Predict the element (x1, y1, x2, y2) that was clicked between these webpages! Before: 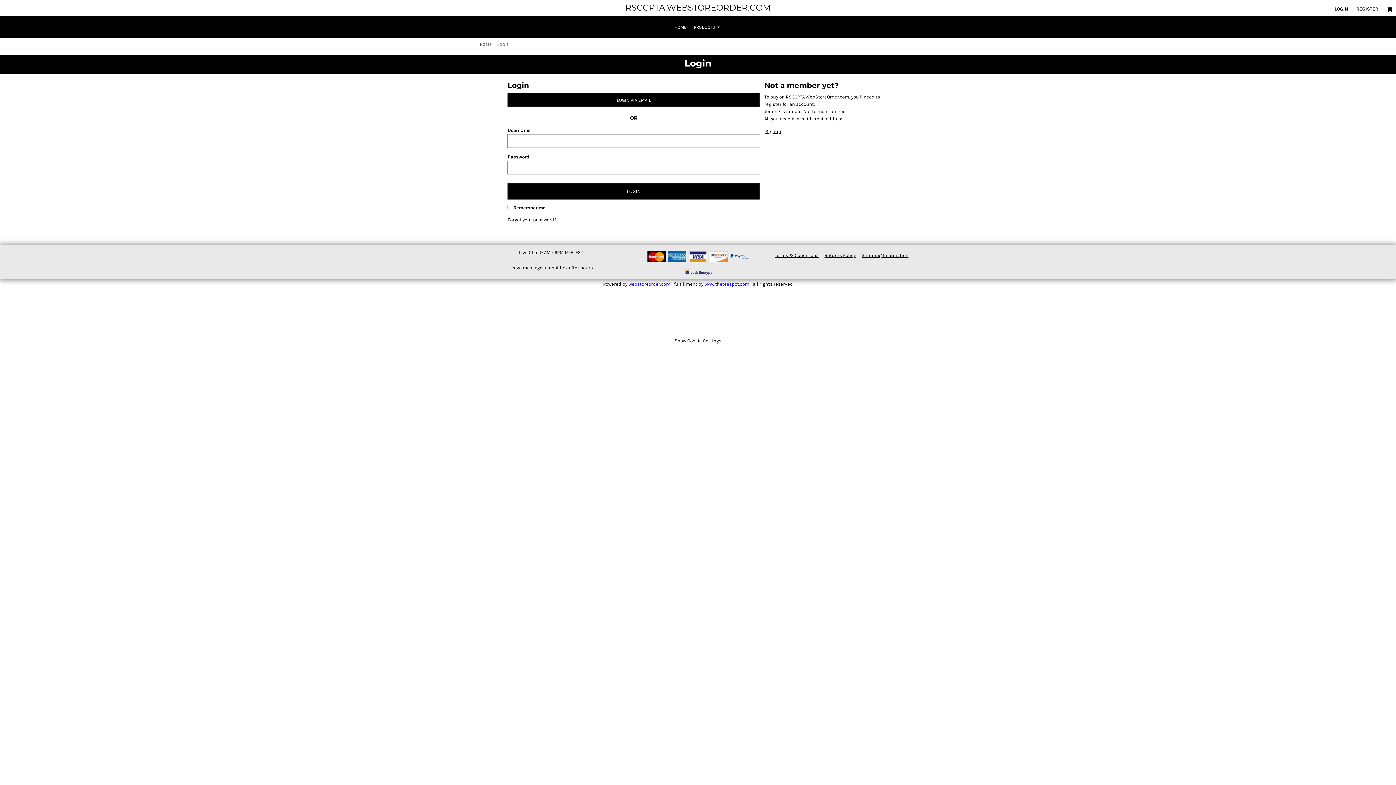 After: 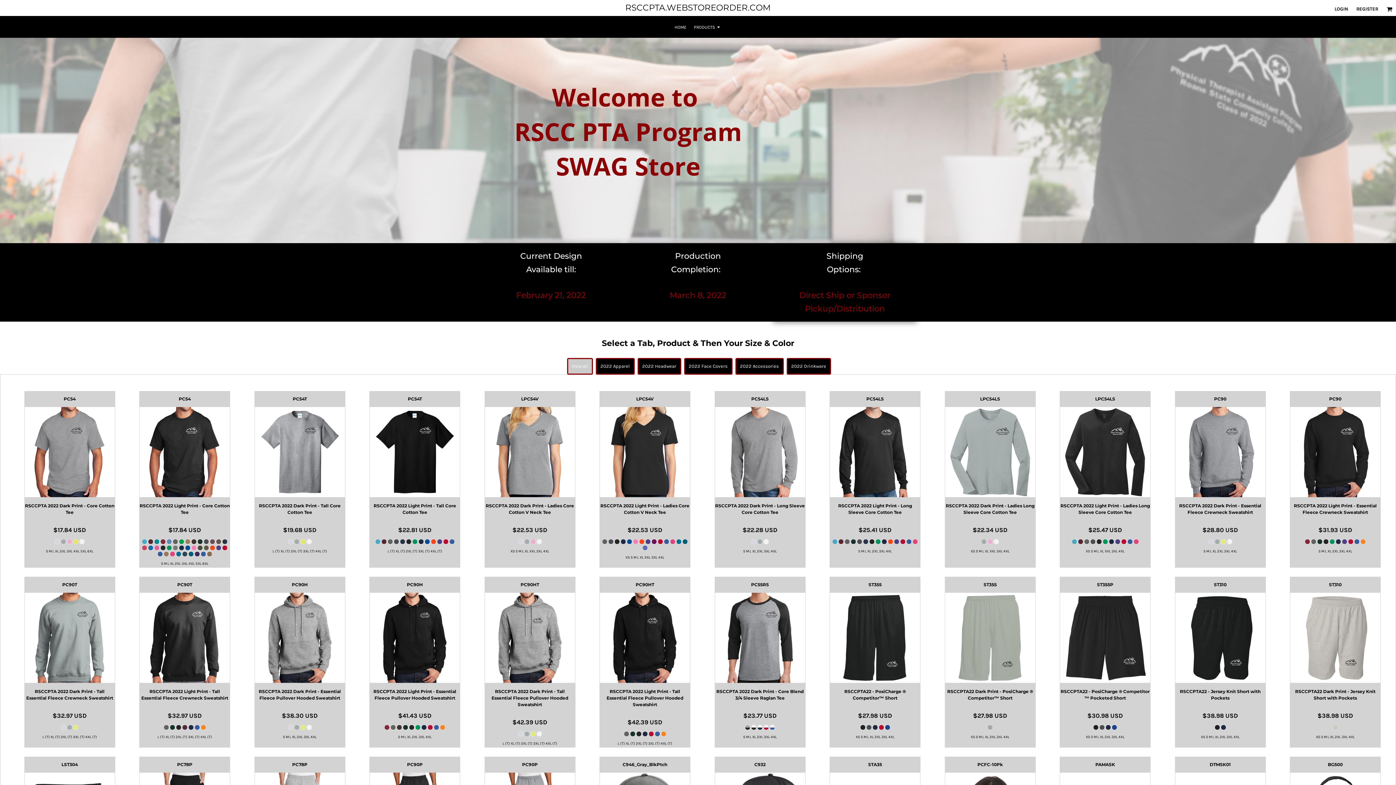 Action: label: HOME bbox: (674, 24, 686, 29)